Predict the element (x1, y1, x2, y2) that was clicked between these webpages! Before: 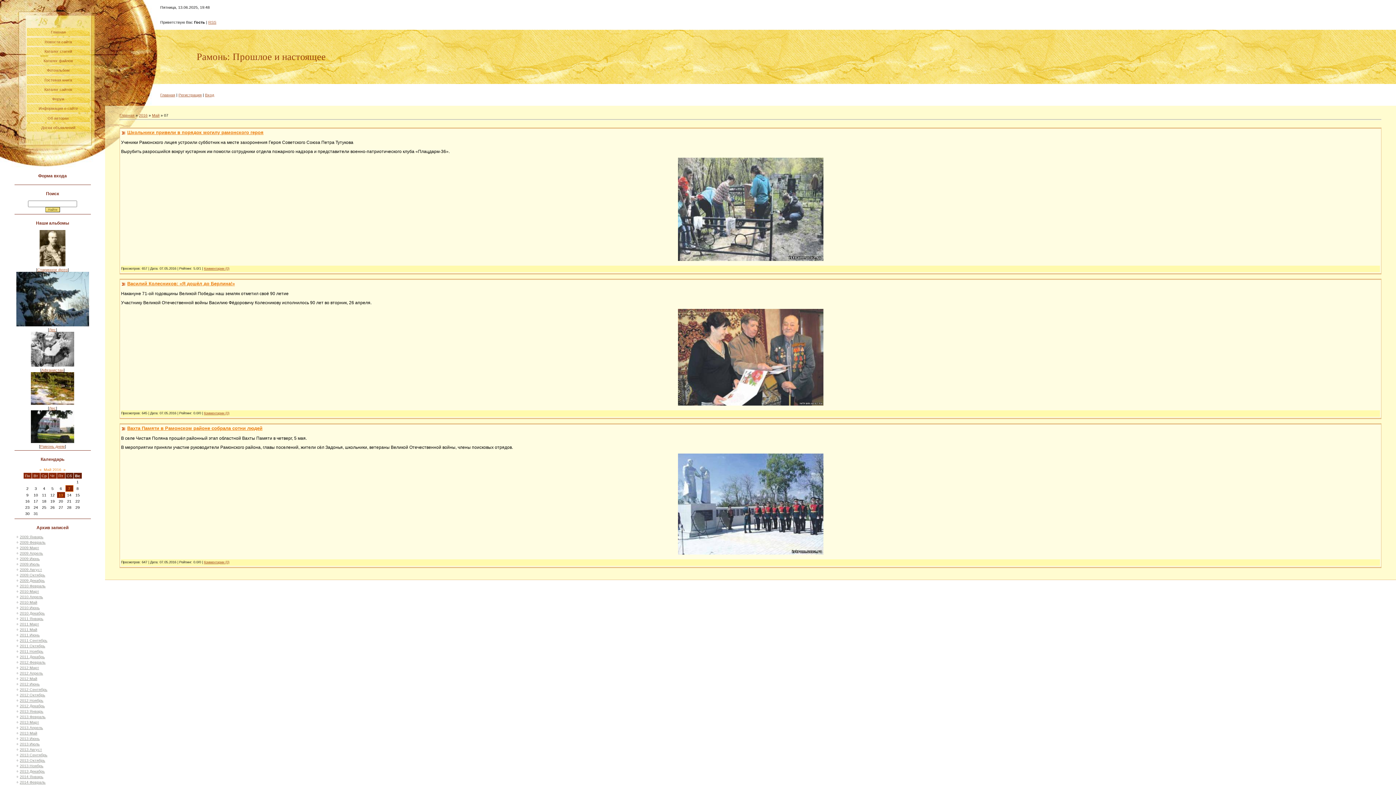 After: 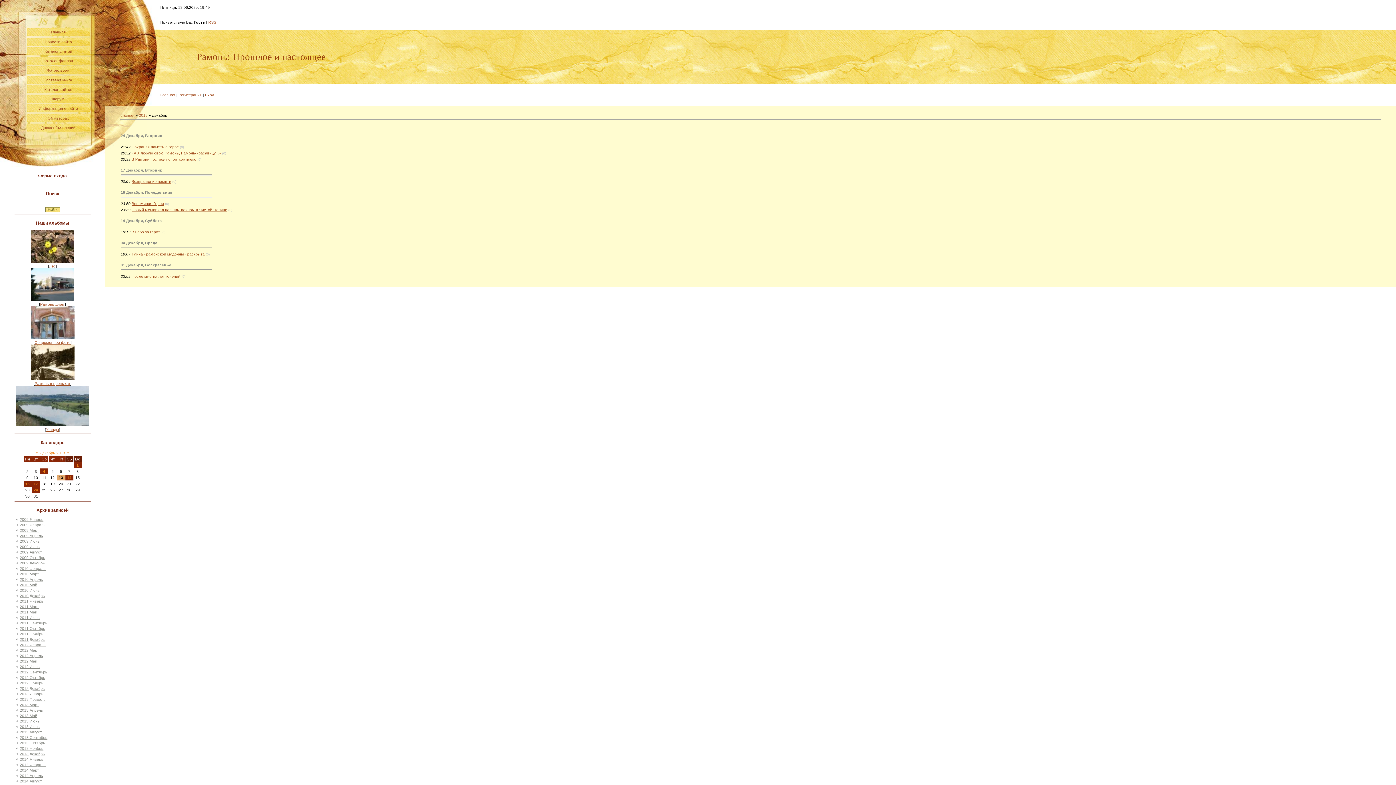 Action: label: 2013 Декабрь bbox: (19, 769, 44, 773)